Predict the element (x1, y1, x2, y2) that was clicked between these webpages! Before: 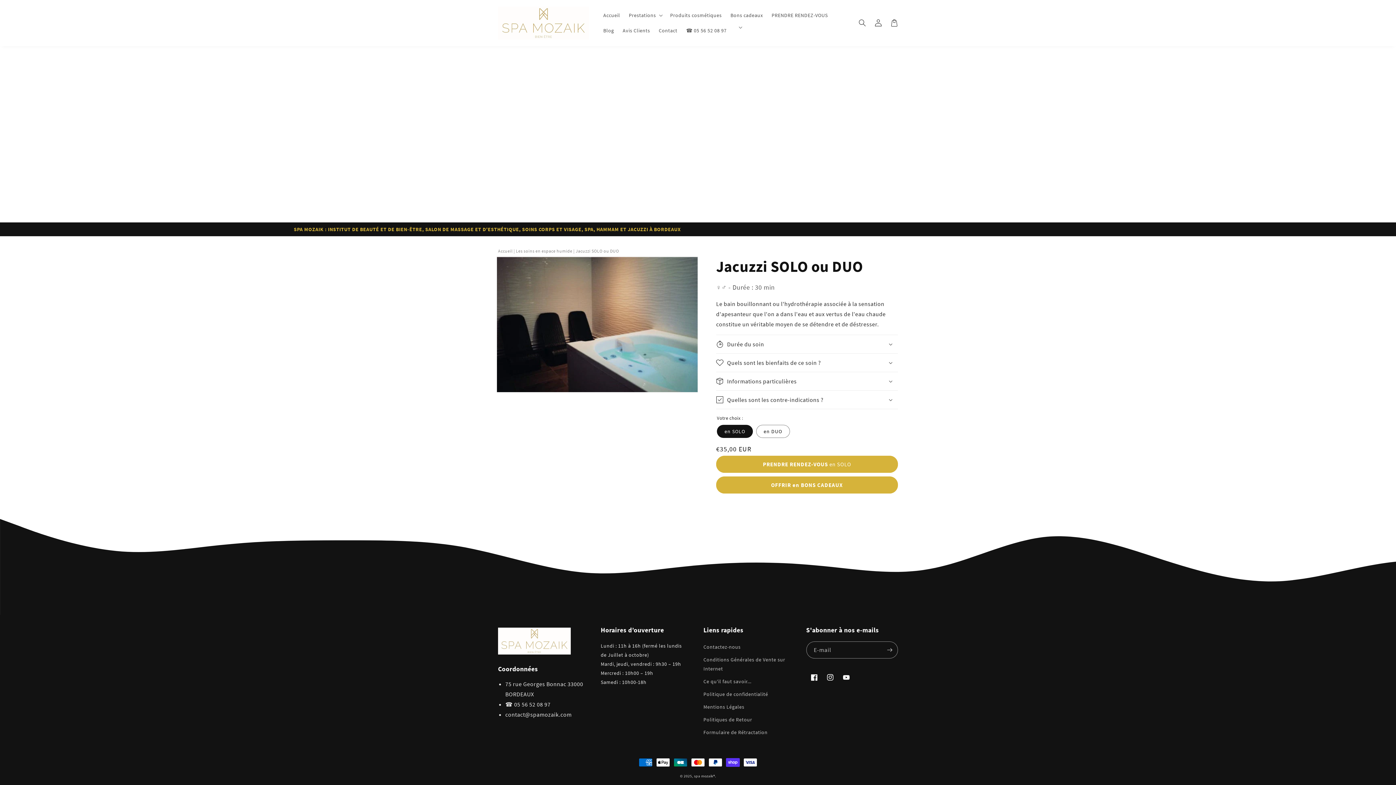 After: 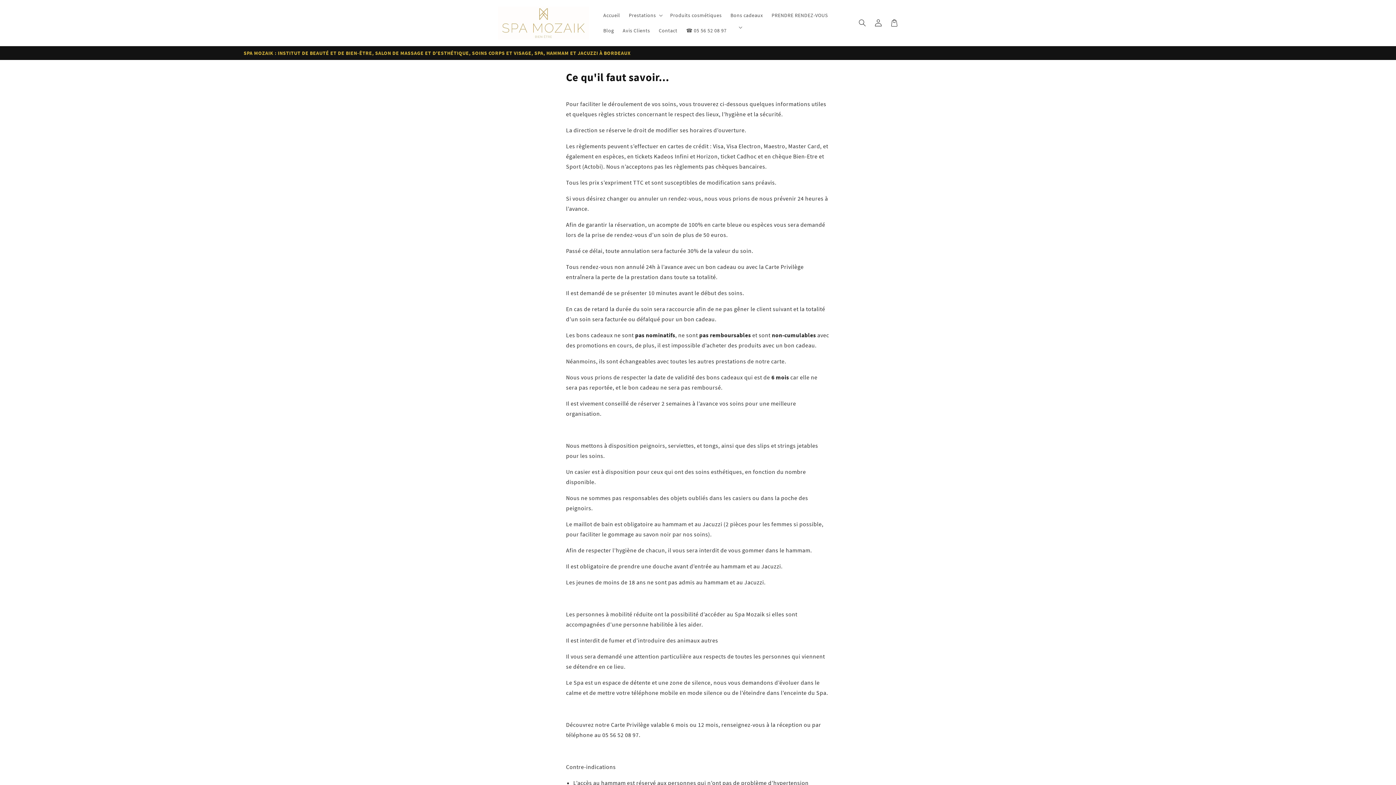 Action: label: Ce qu'il faut savoir... bbox: (703, 675, 751, 688)